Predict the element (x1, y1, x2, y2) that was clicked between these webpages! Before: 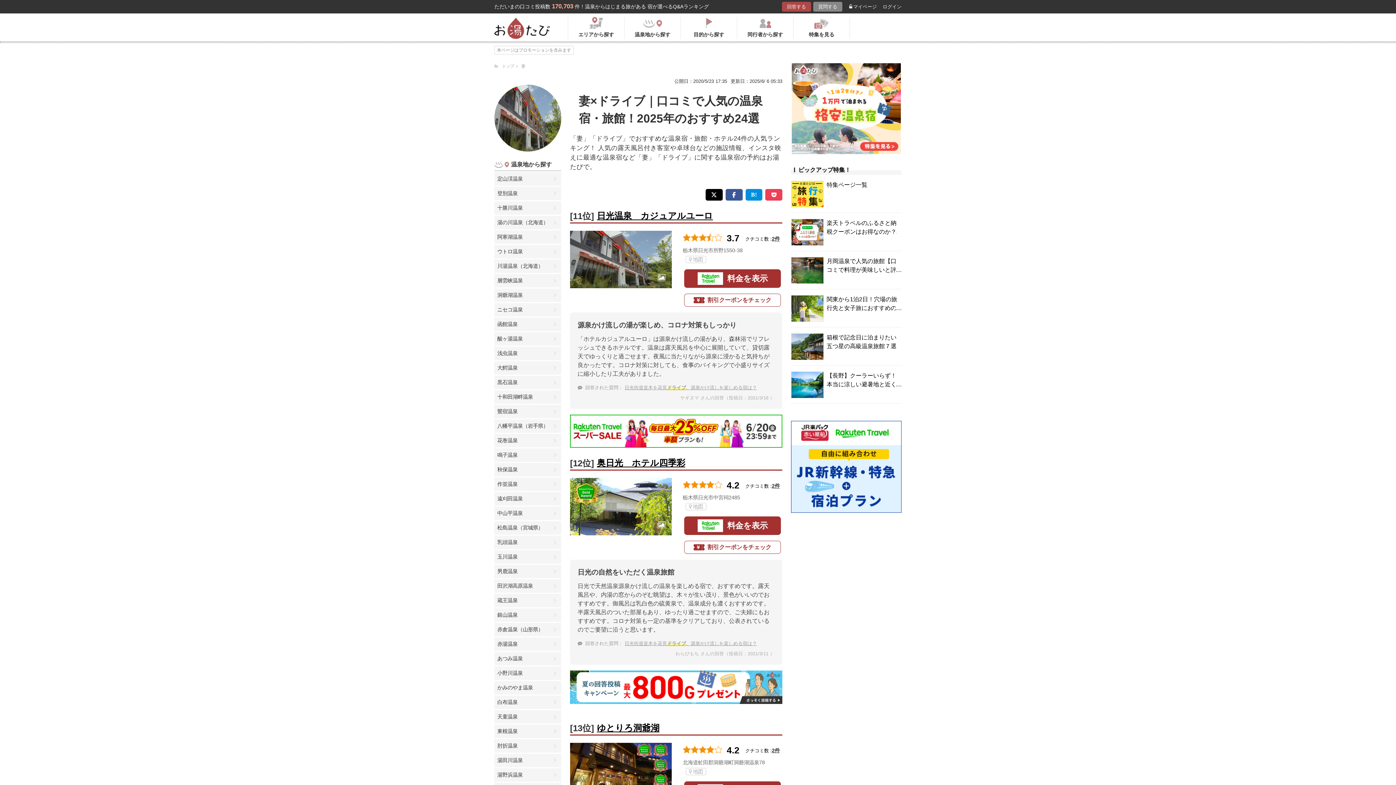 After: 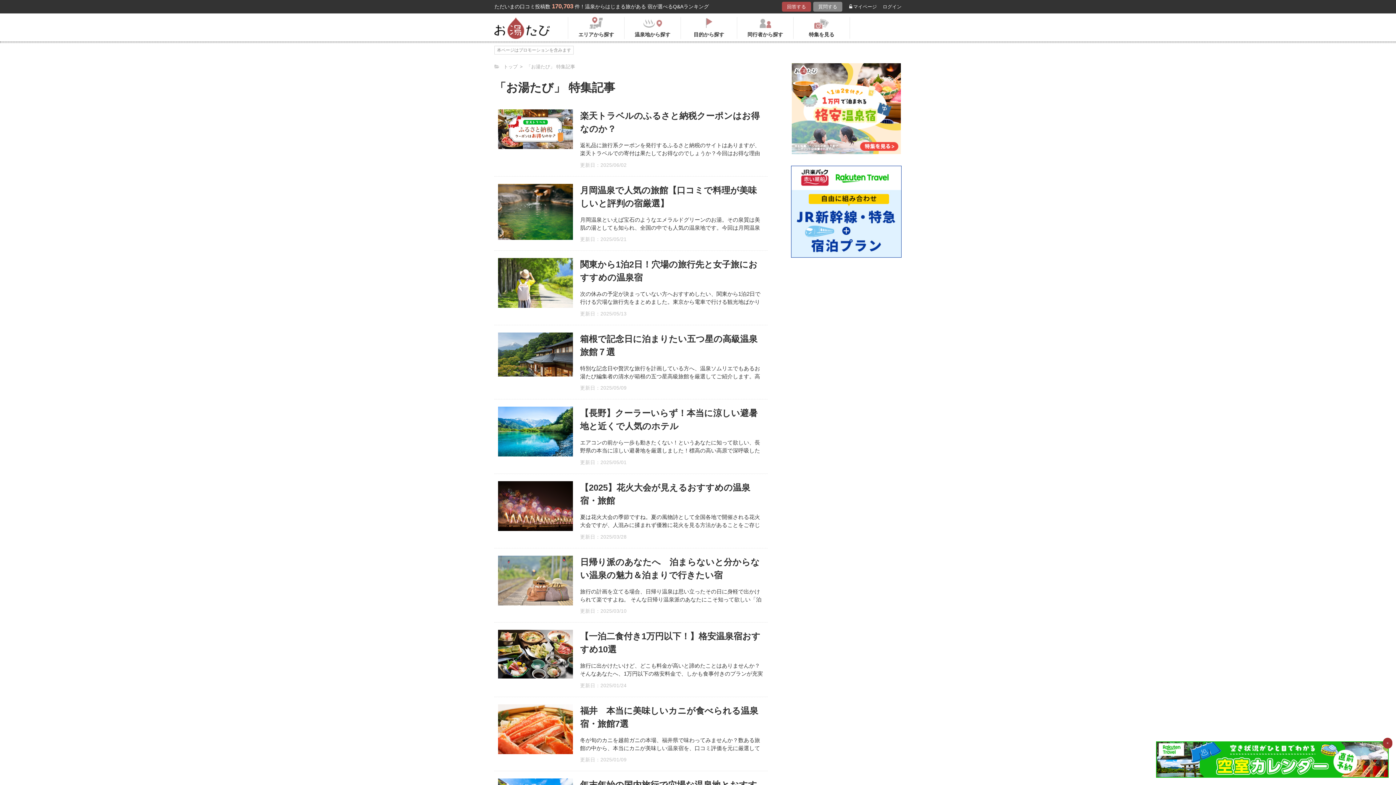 Action: bbox: (793, 17, 849, 38) label: 特集を見る